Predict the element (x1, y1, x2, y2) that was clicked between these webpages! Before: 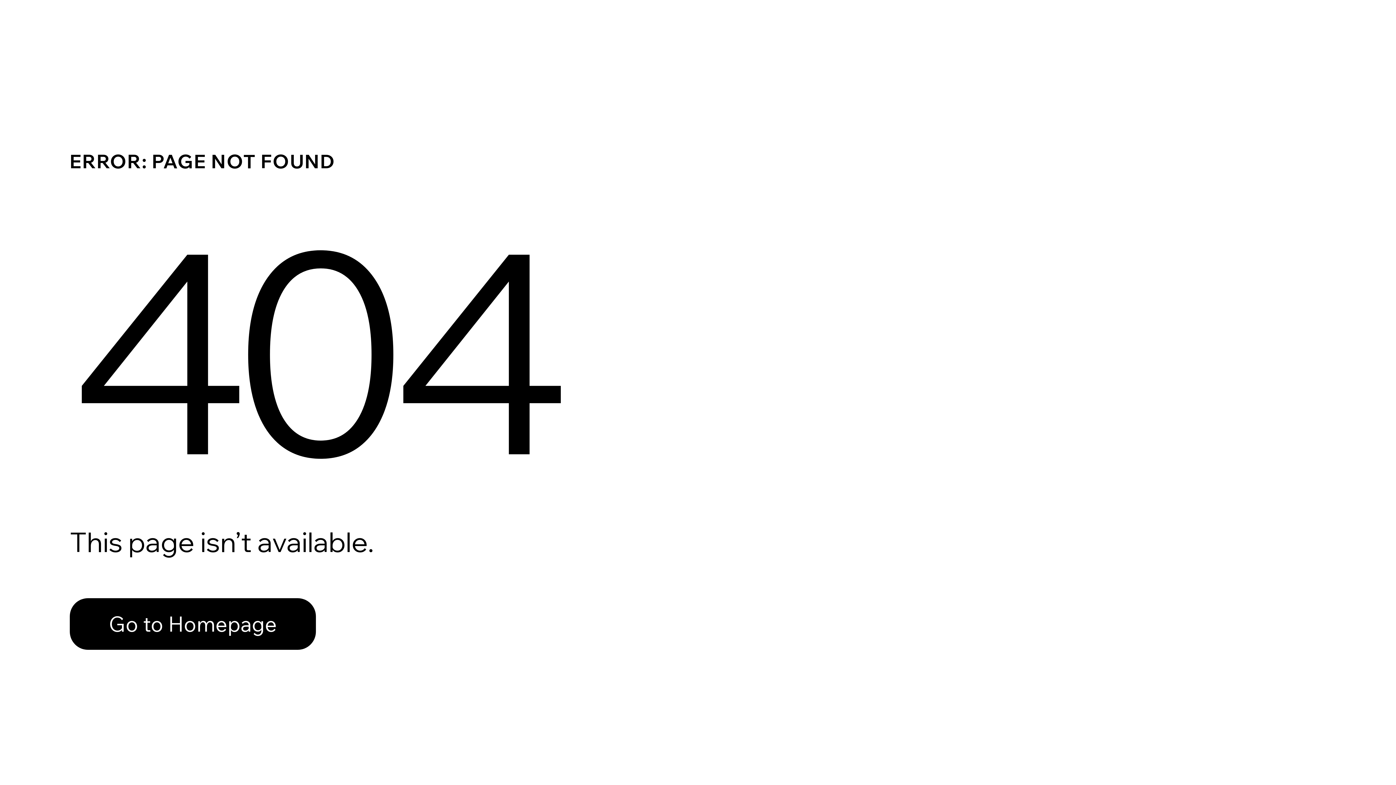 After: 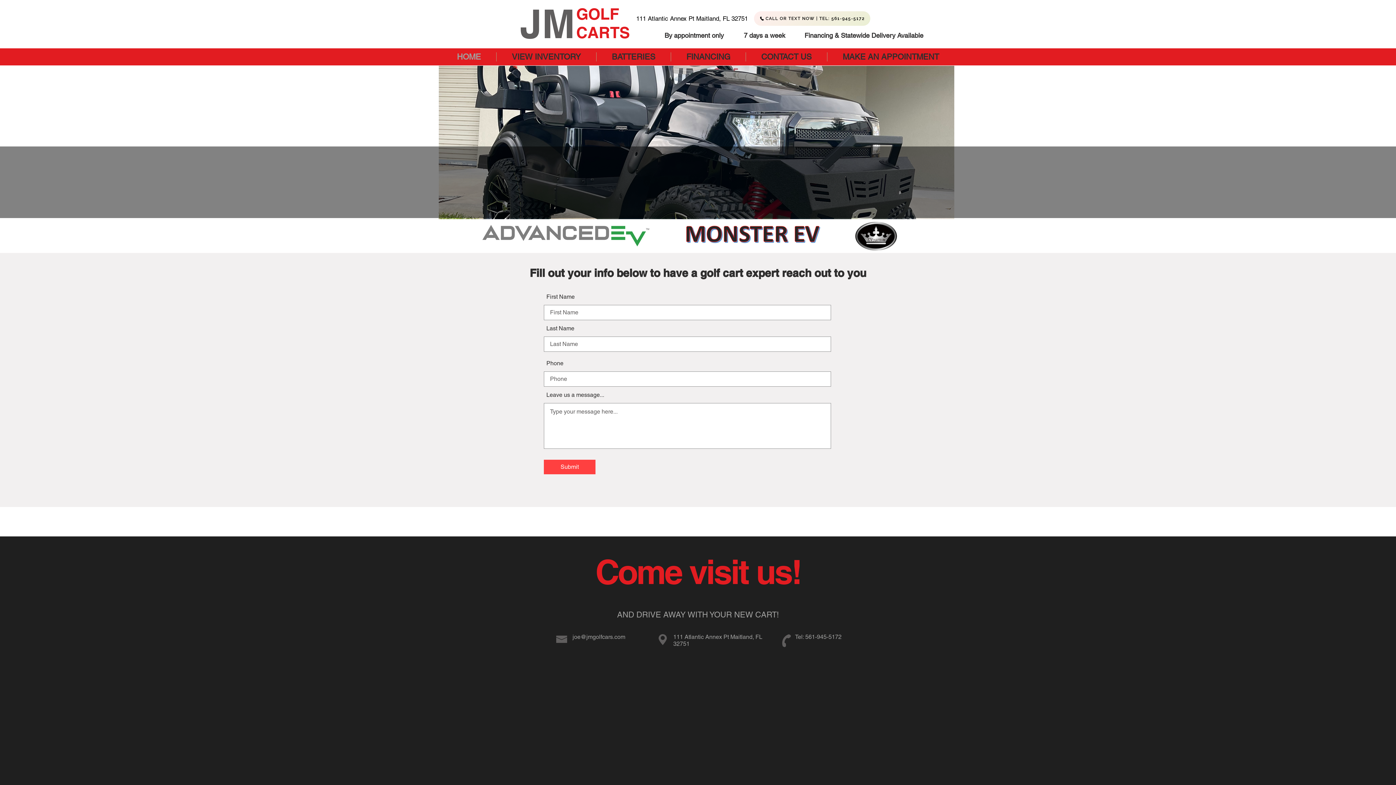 Action: label: Go to Homepage bbox: (69, 598, 316, 650)